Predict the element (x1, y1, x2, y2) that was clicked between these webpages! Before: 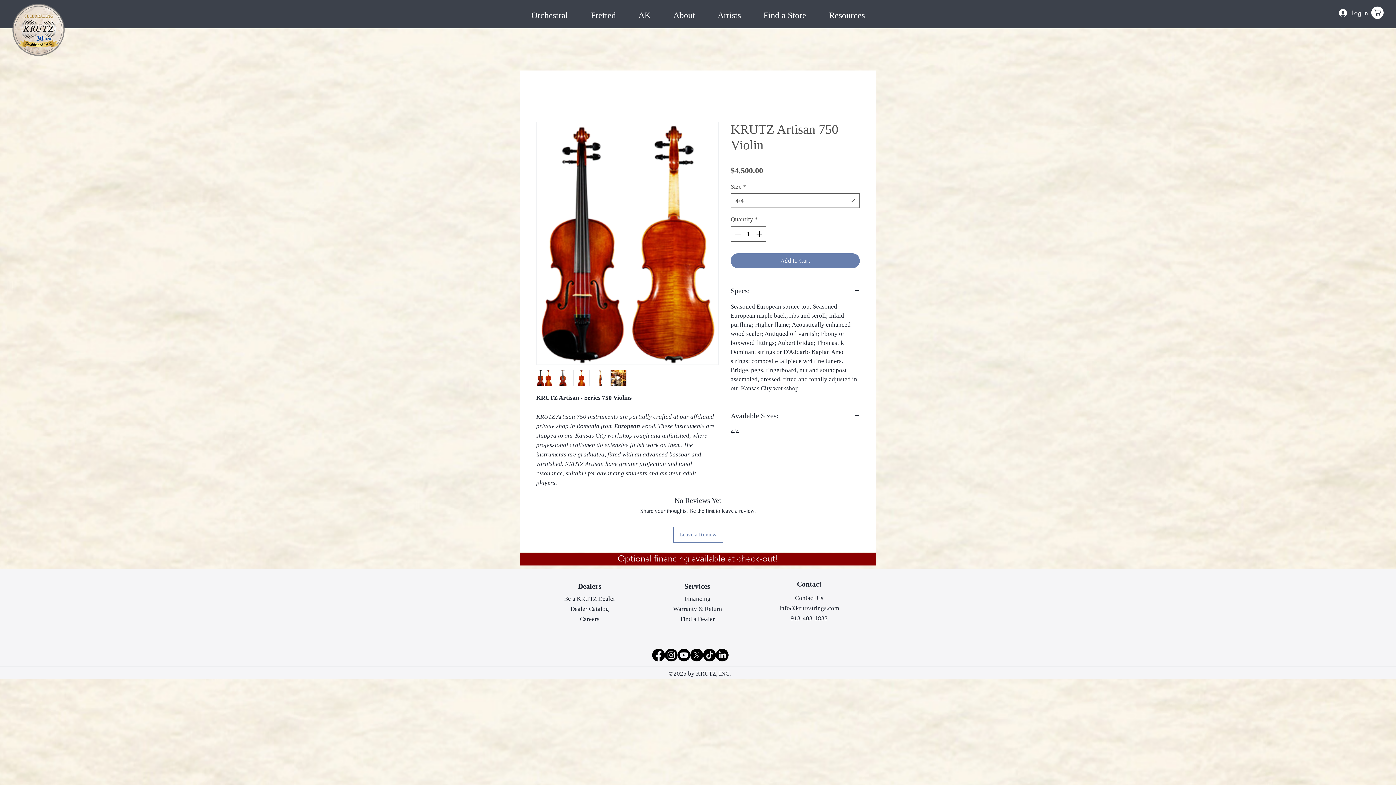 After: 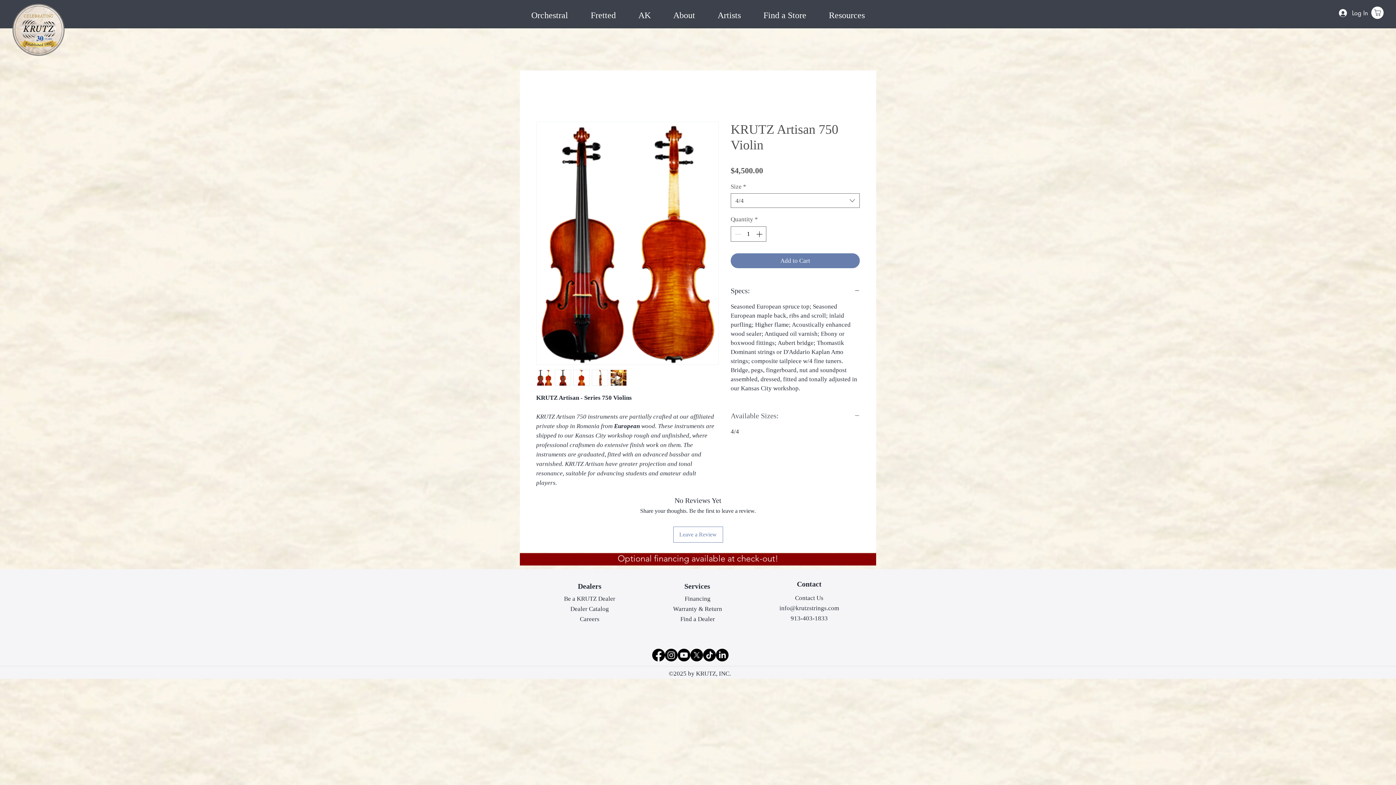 Action: bbox: (730, 410, 860, 420) label: Available Sizes: